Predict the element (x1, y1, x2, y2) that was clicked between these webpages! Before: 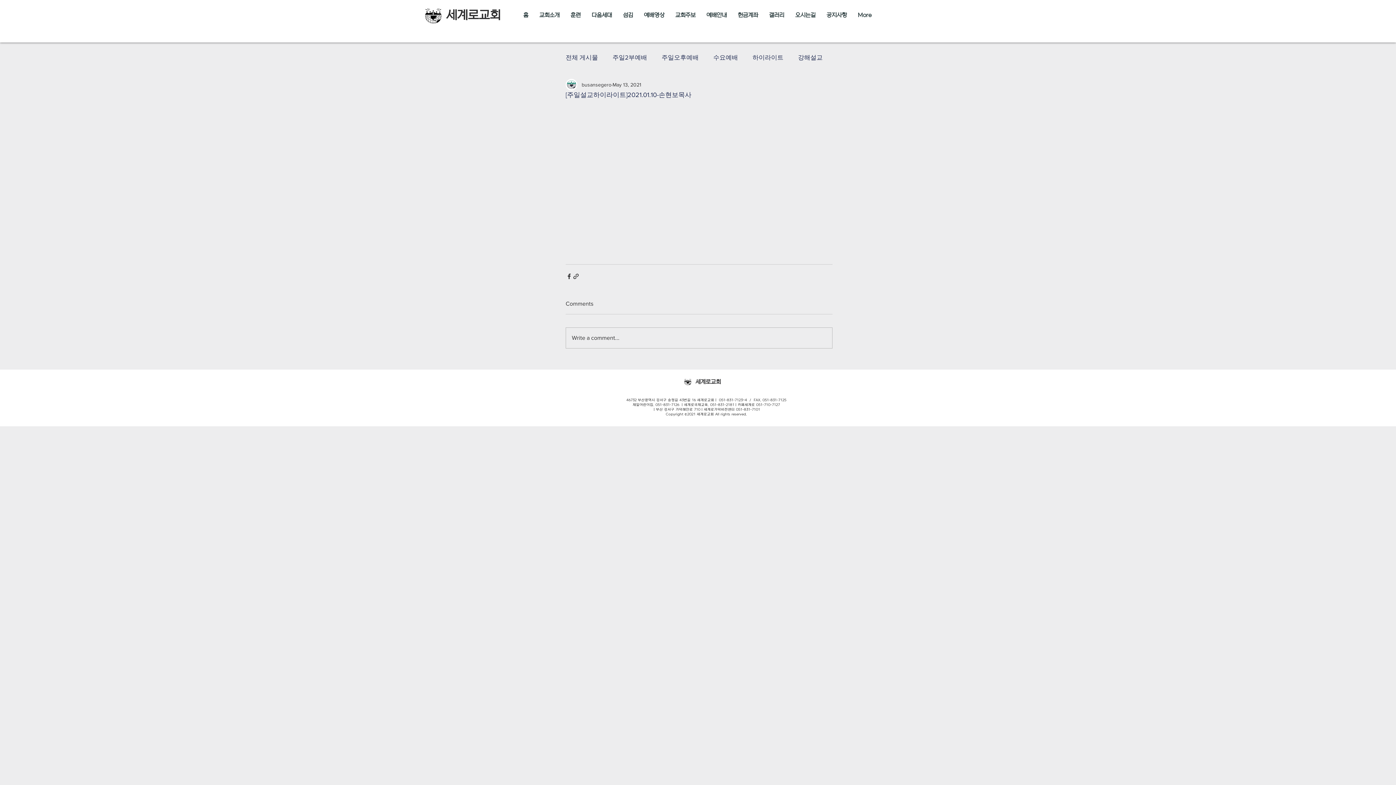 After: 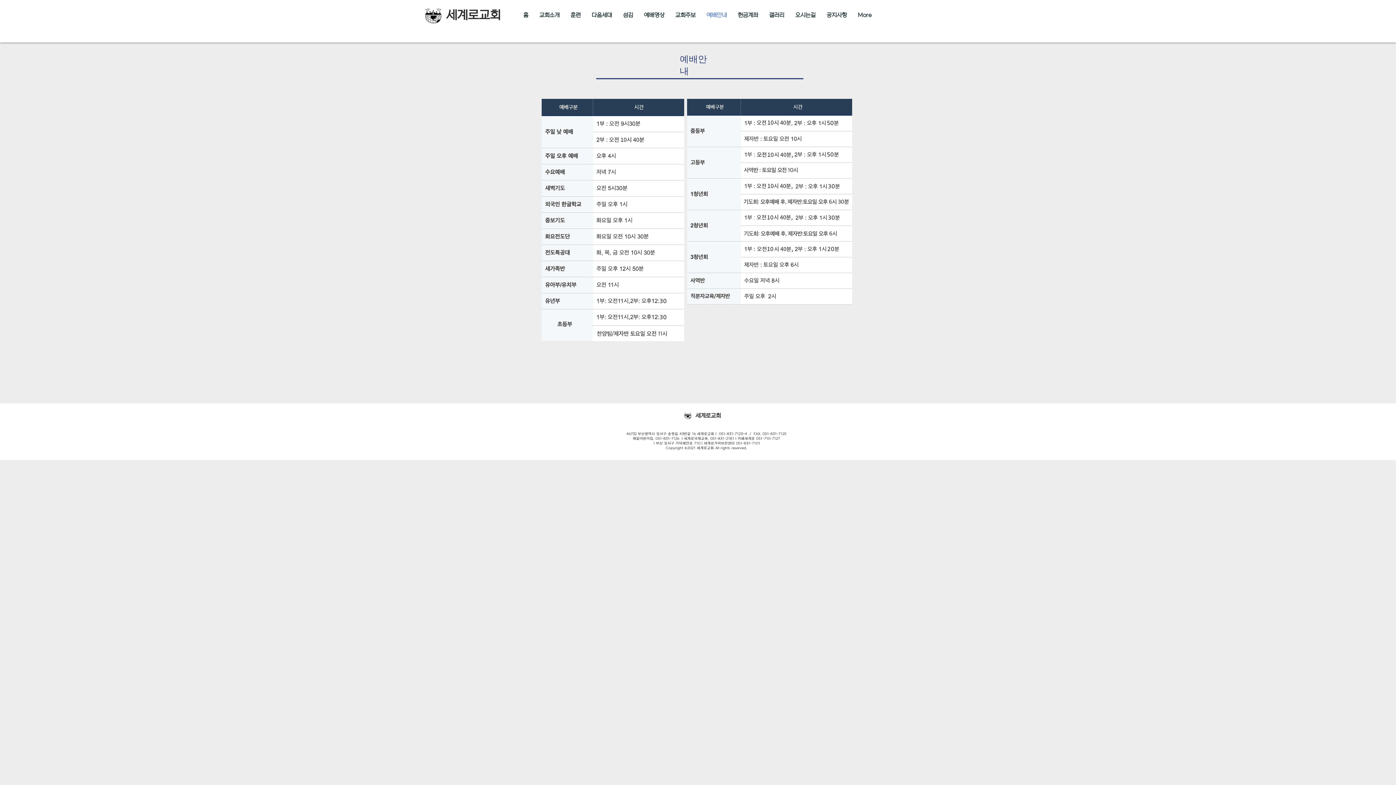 Action: bbox: (701, 7, 732, 23) label: 예배안내